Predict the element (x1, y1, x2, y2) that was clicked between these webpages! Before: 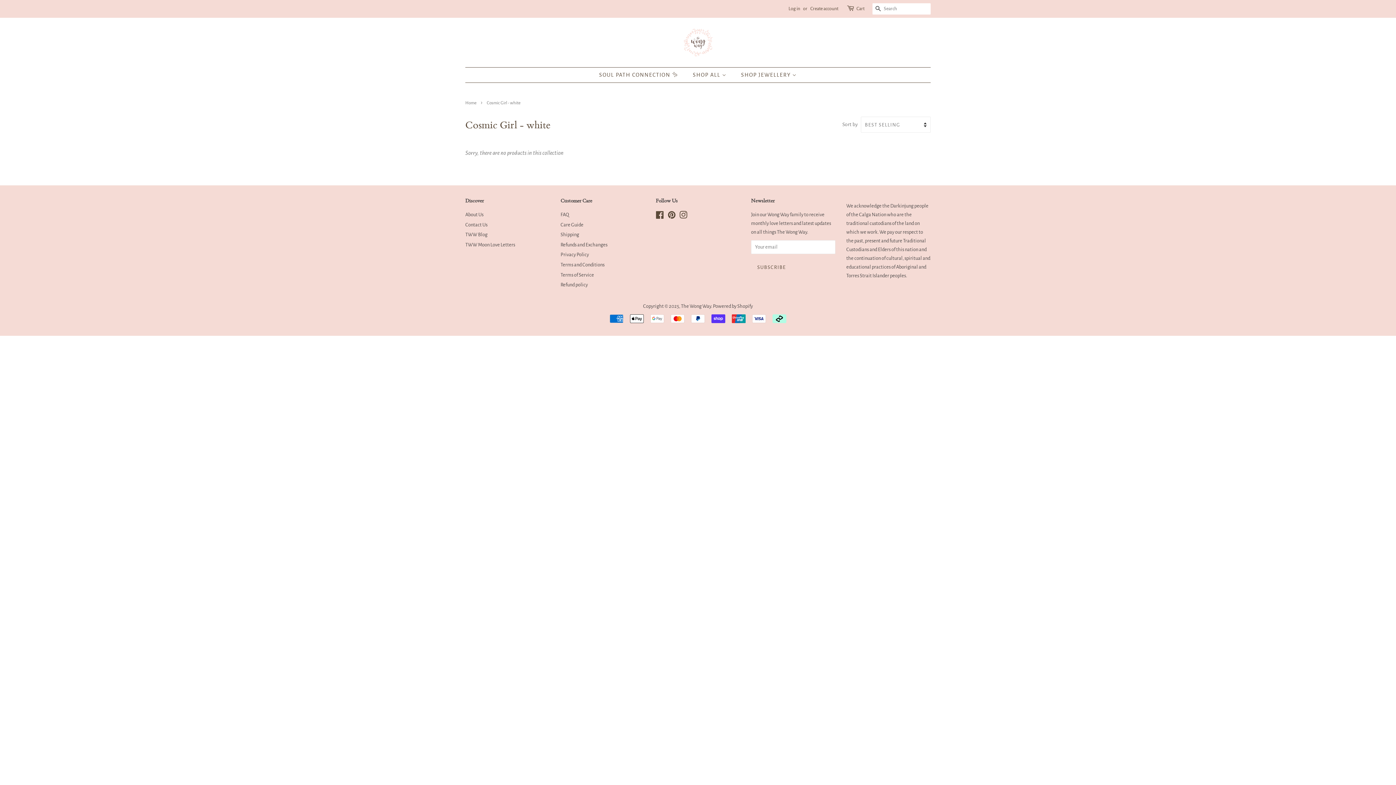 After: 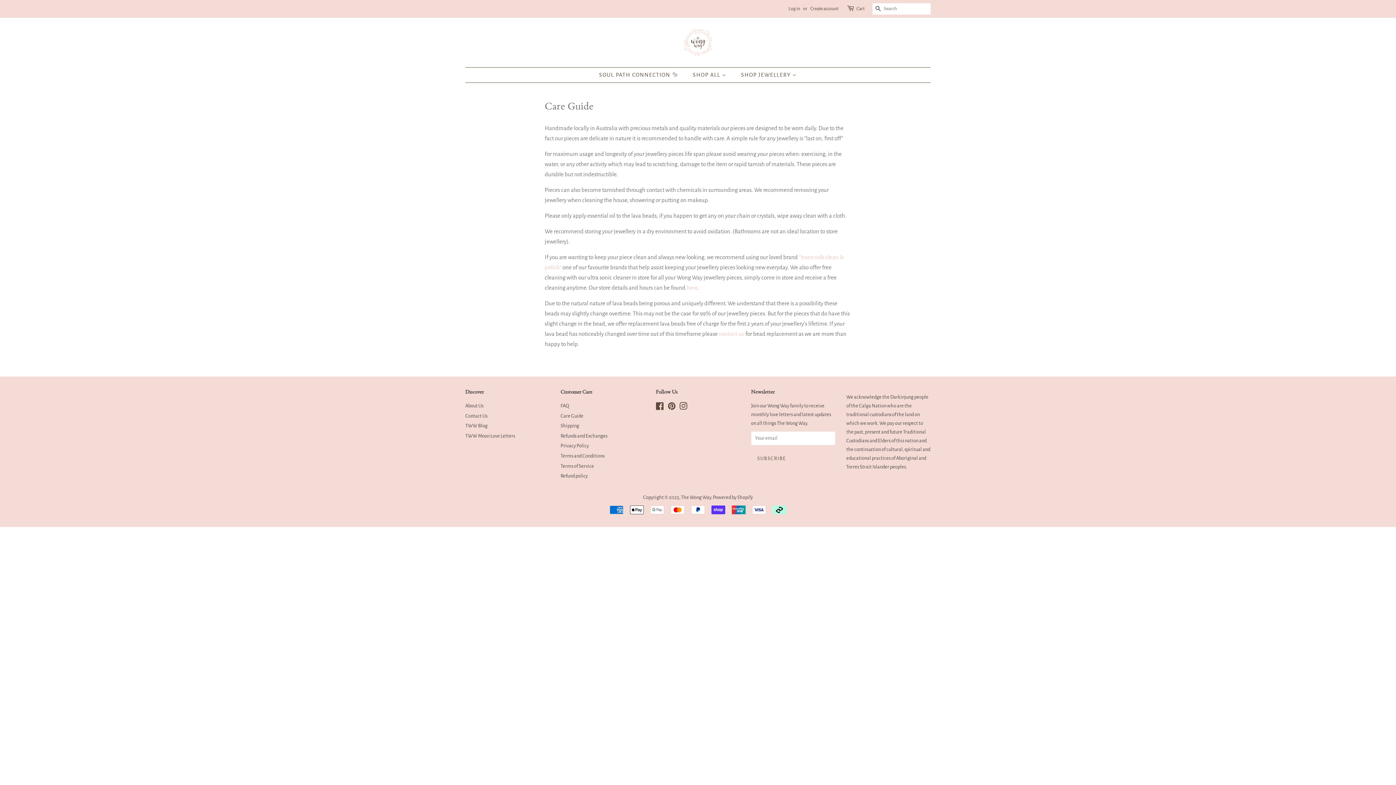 Action: bbox: (560, 222, 583, 227) label: Care Guide